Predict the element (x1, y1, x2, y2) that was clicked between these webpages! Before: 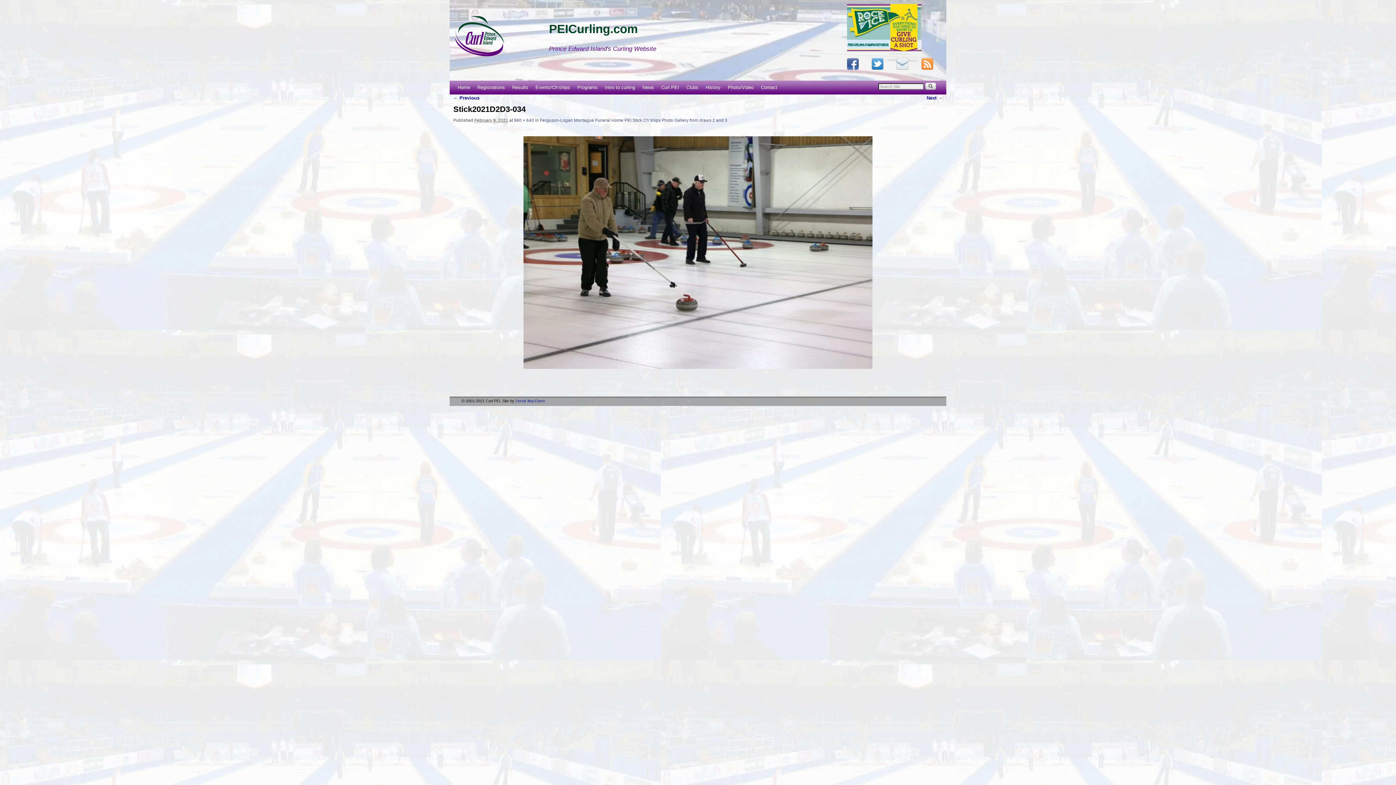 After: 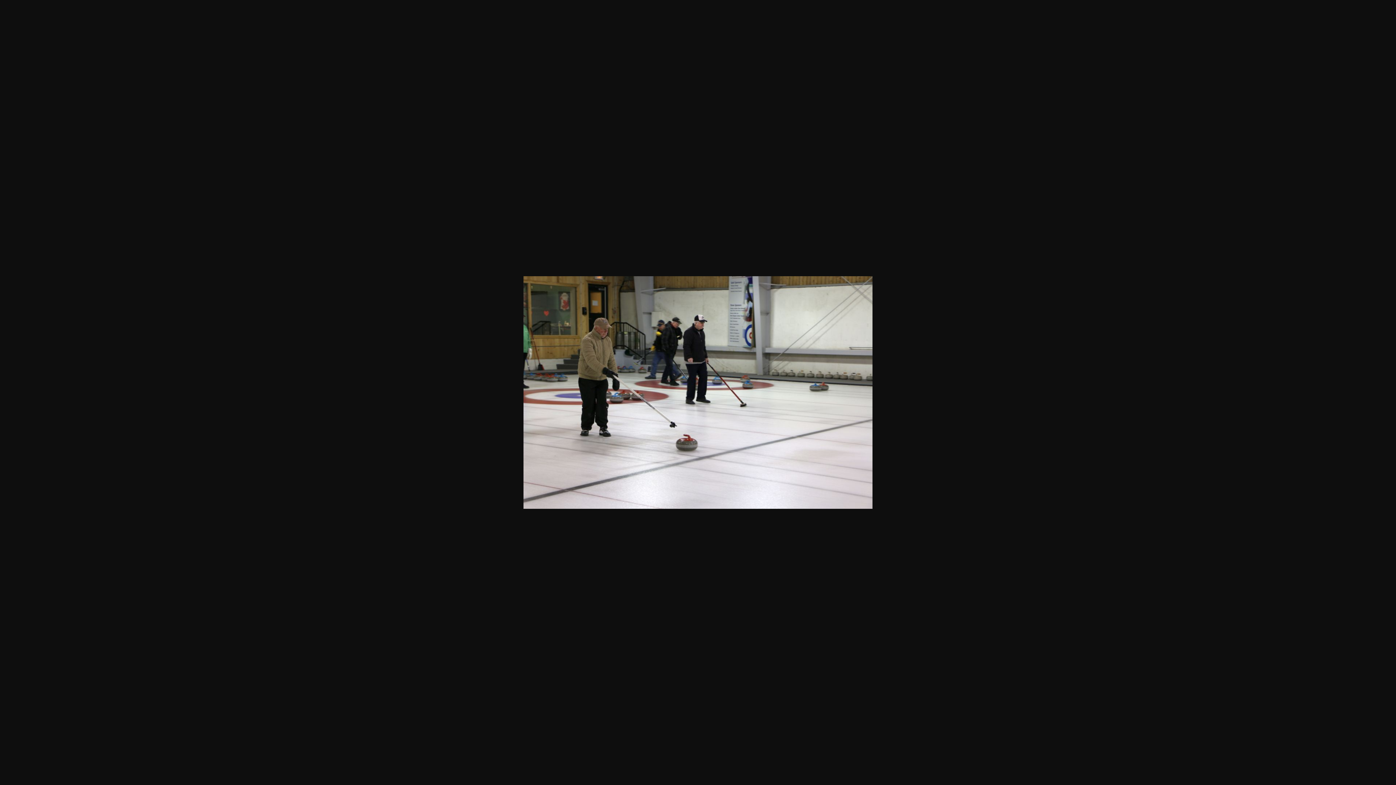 Action: label: 960 × 640 bbox: (514, 117, 534, 122)